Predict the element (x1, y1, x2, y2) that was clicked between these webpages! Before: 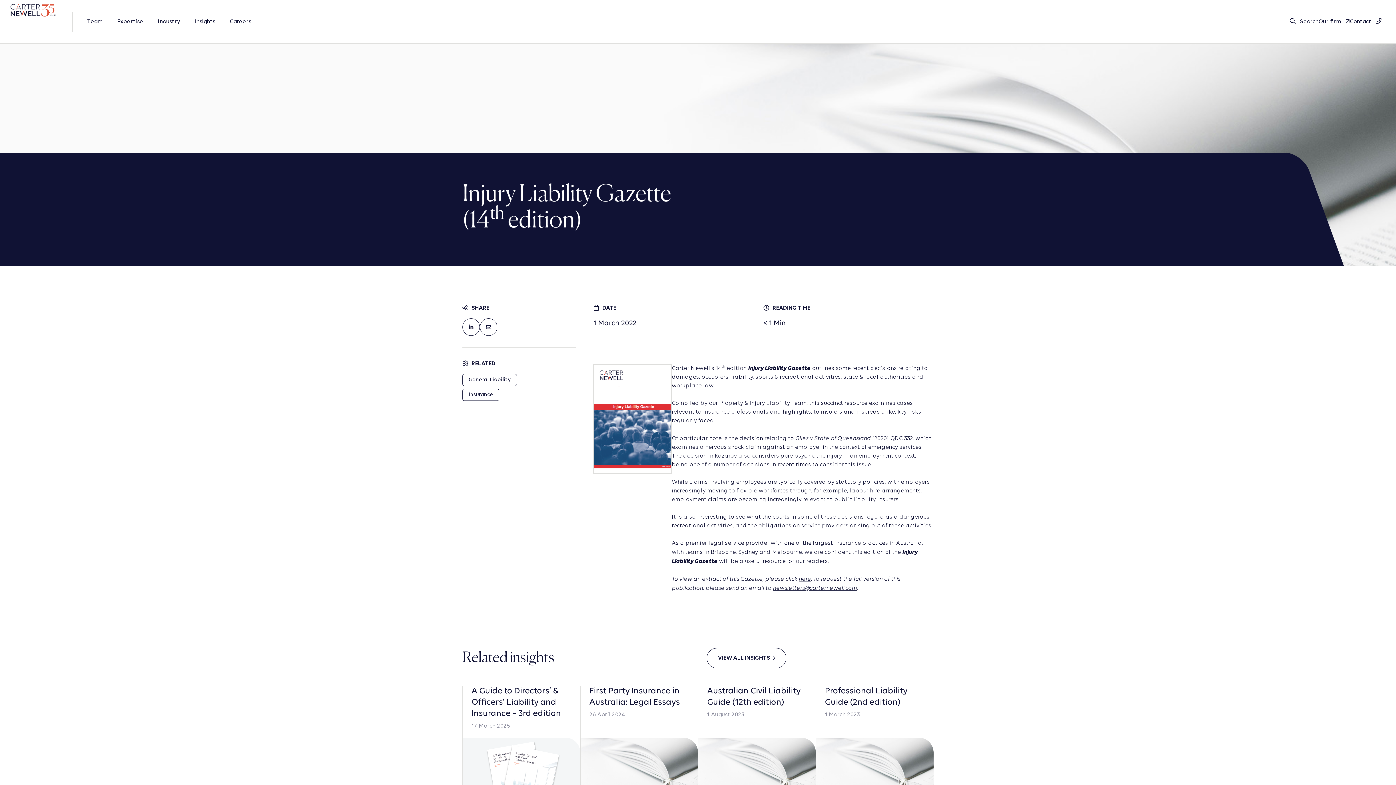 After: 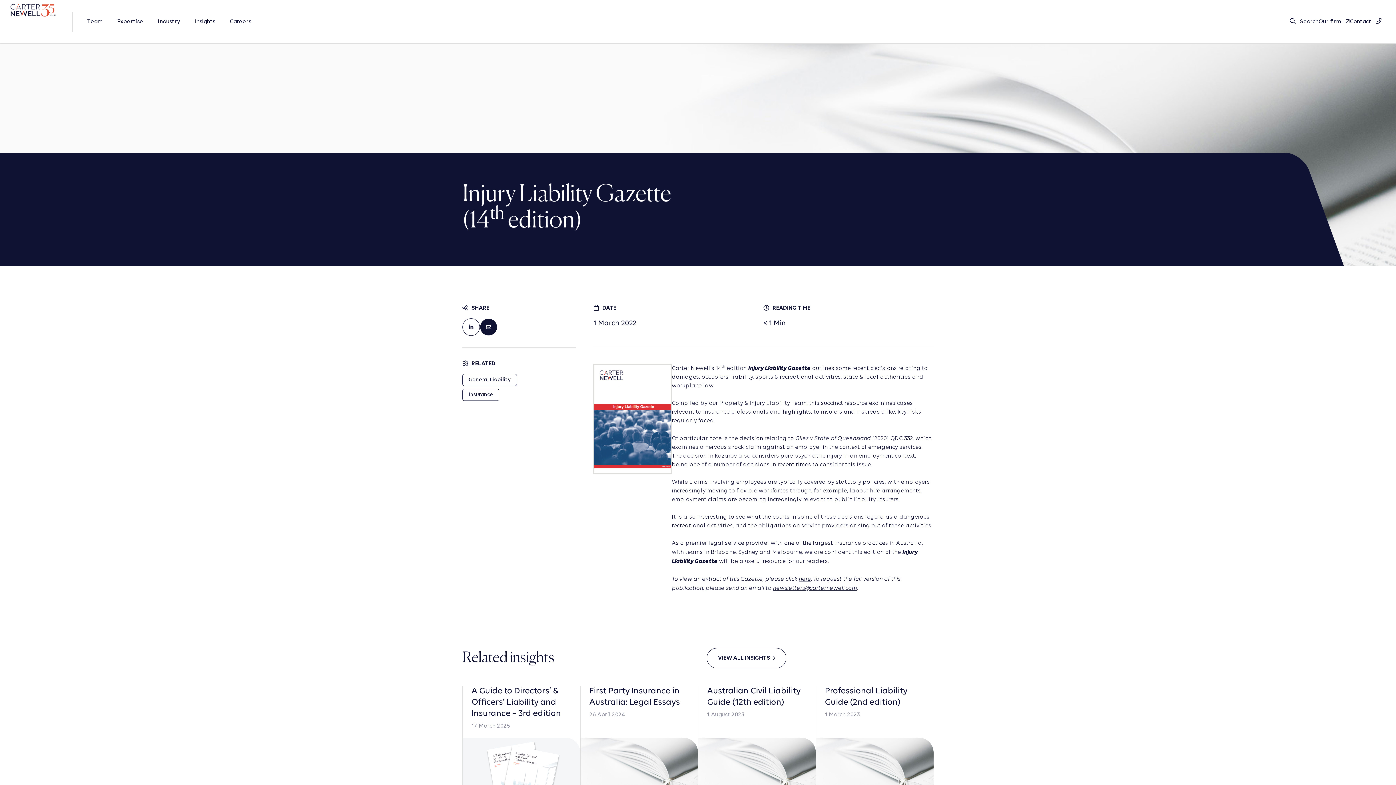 Action: bbox: (480, 318, 497, 336)